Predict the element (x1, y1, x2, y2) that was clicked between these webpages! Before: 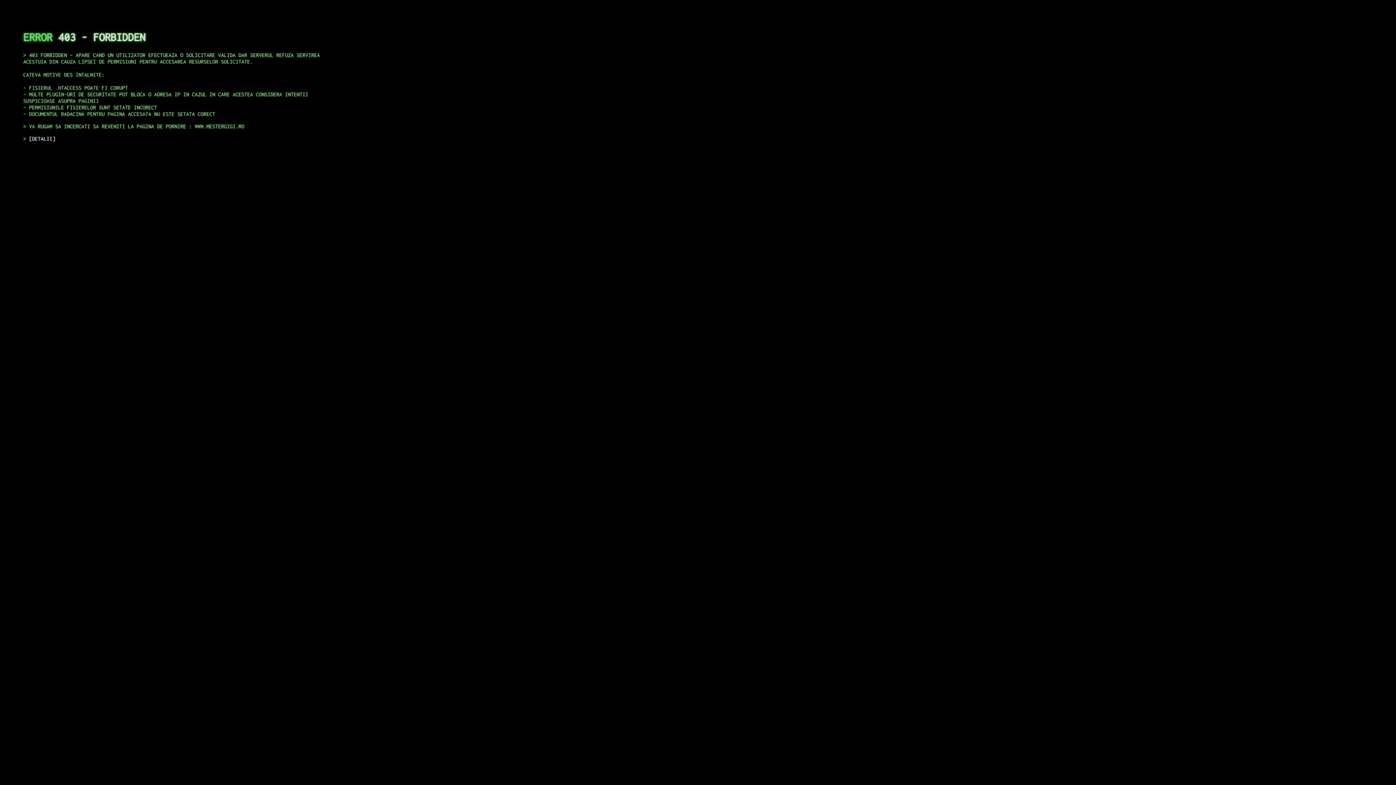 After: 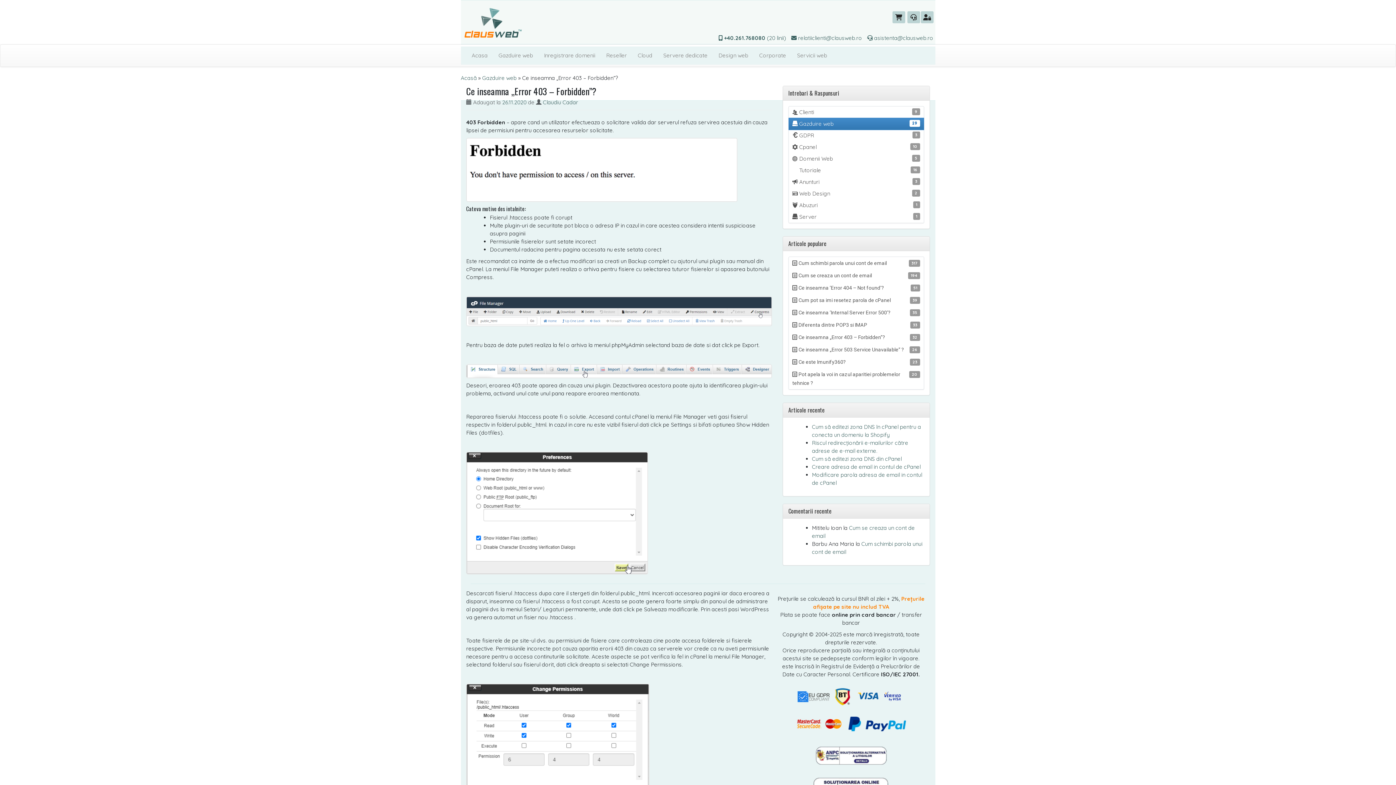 Action: label: DETALII bbox: (29, 135, 55, 141)